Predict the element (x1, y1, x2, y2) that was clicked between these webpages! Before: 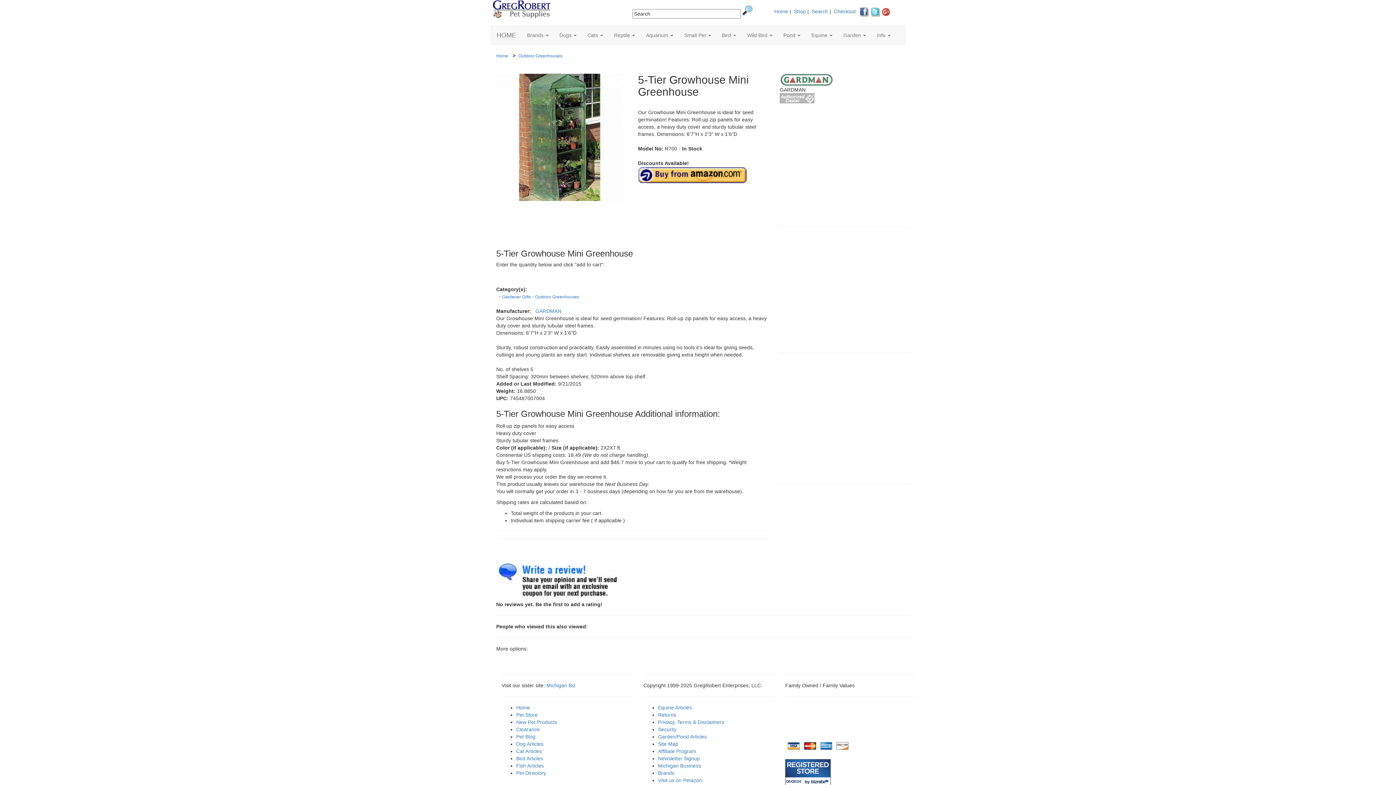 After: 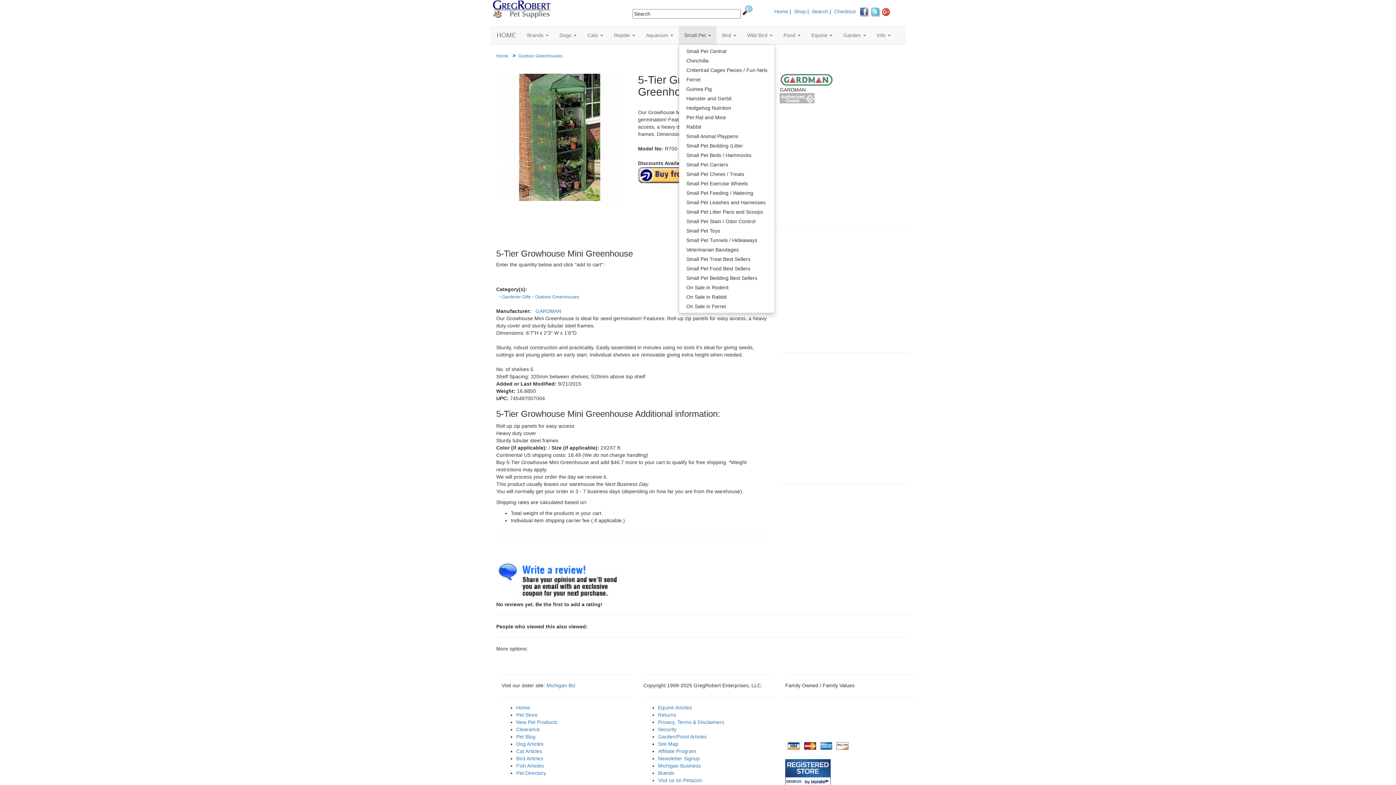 Action: label: Small Pet  bbox: (678, 26, 716, 44)